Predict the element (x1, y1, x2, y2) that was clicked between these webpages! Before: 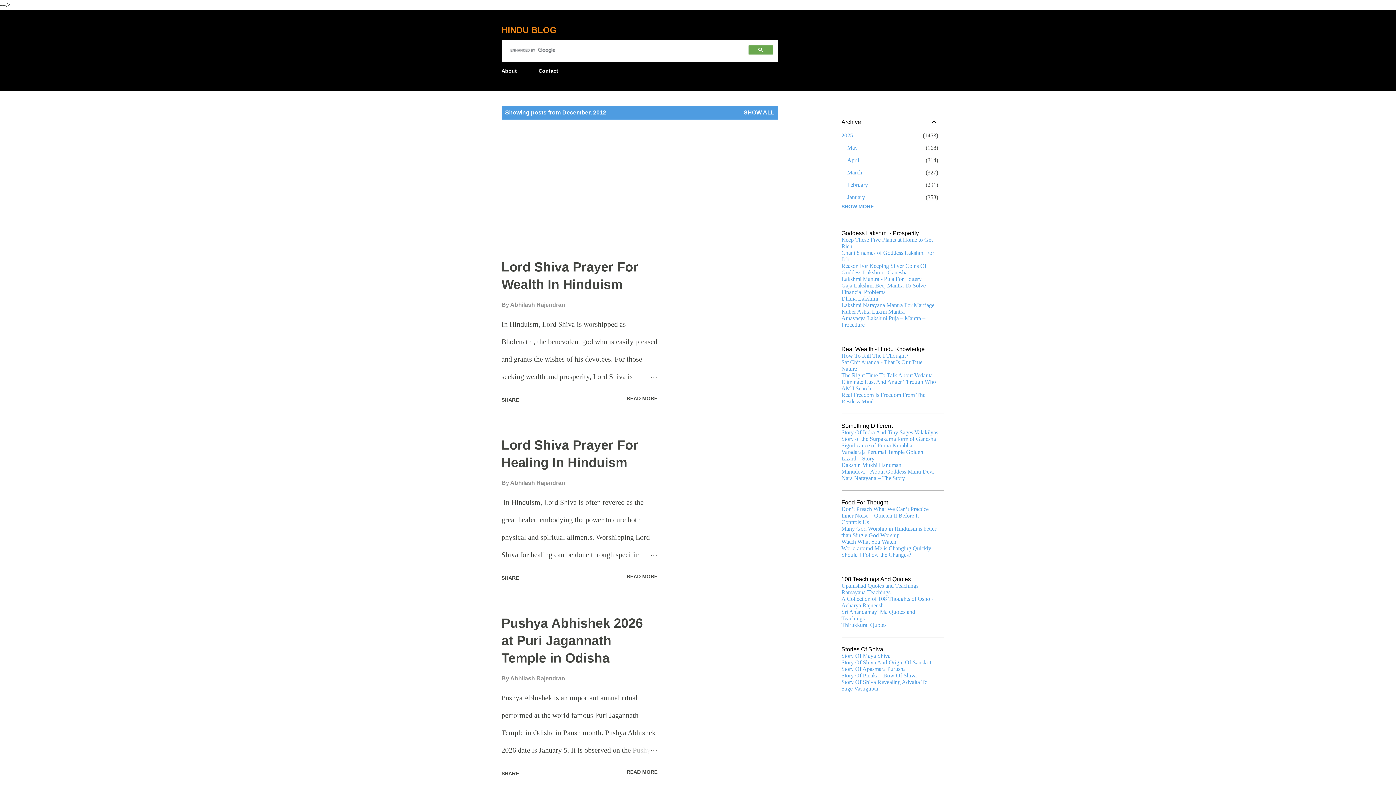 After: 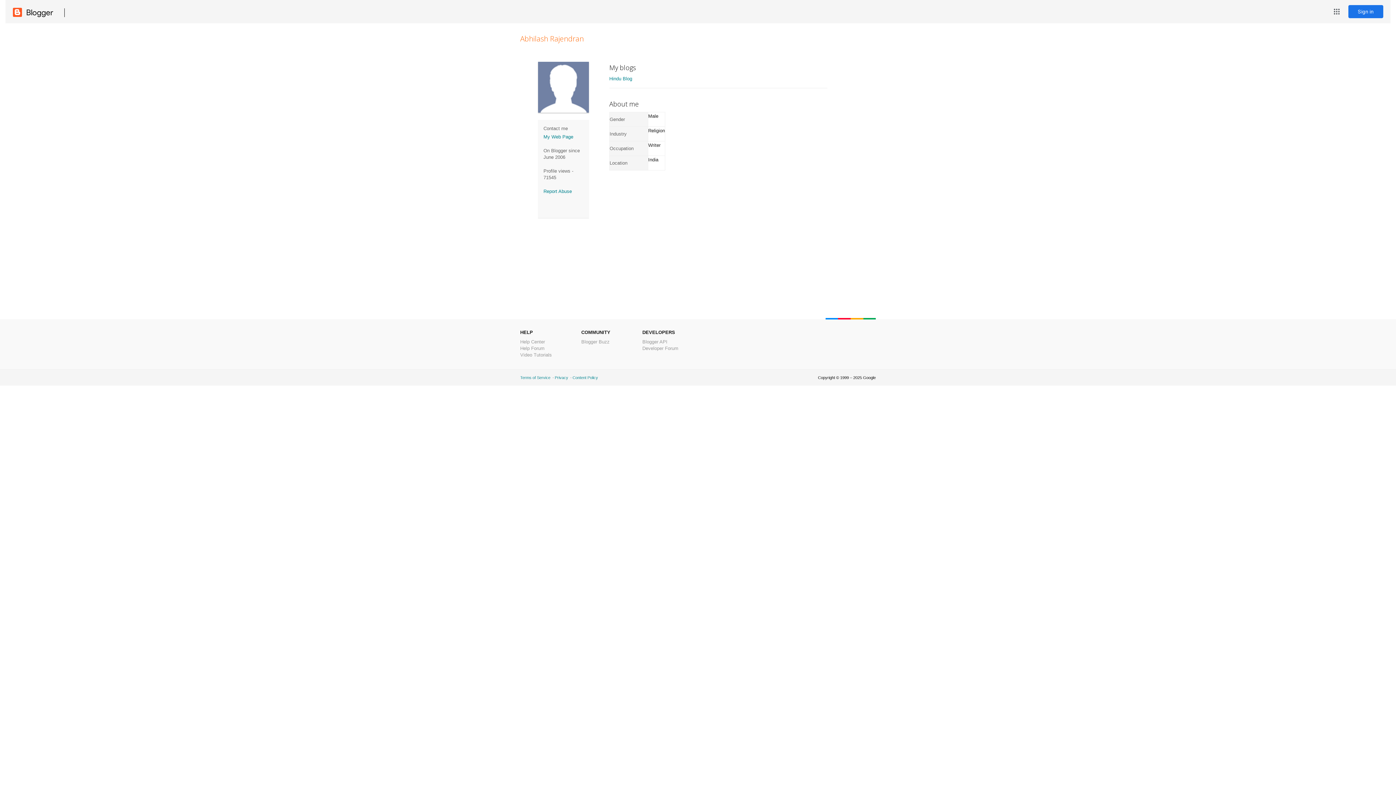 Action: label: Abhilash Rajendran bbox: (510, 675, 565, 681)